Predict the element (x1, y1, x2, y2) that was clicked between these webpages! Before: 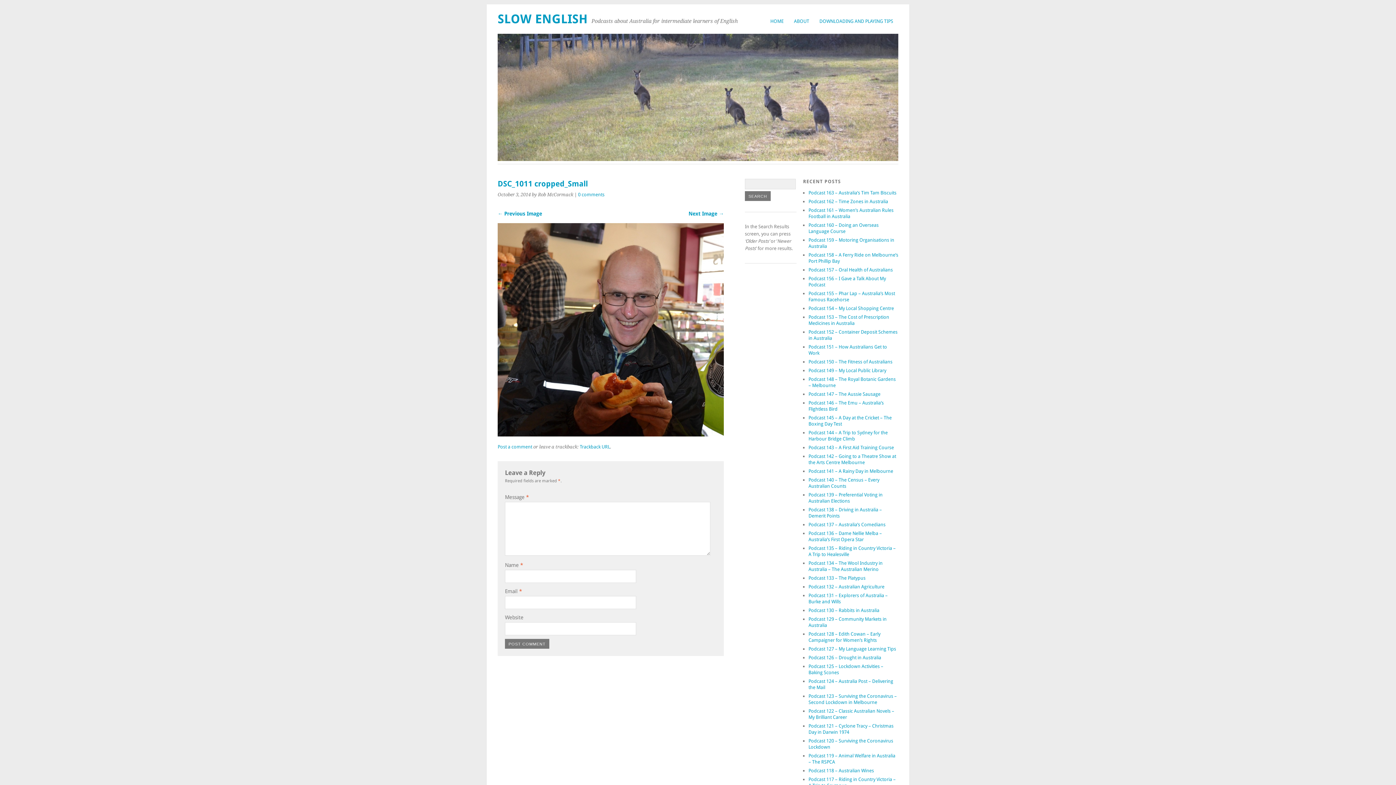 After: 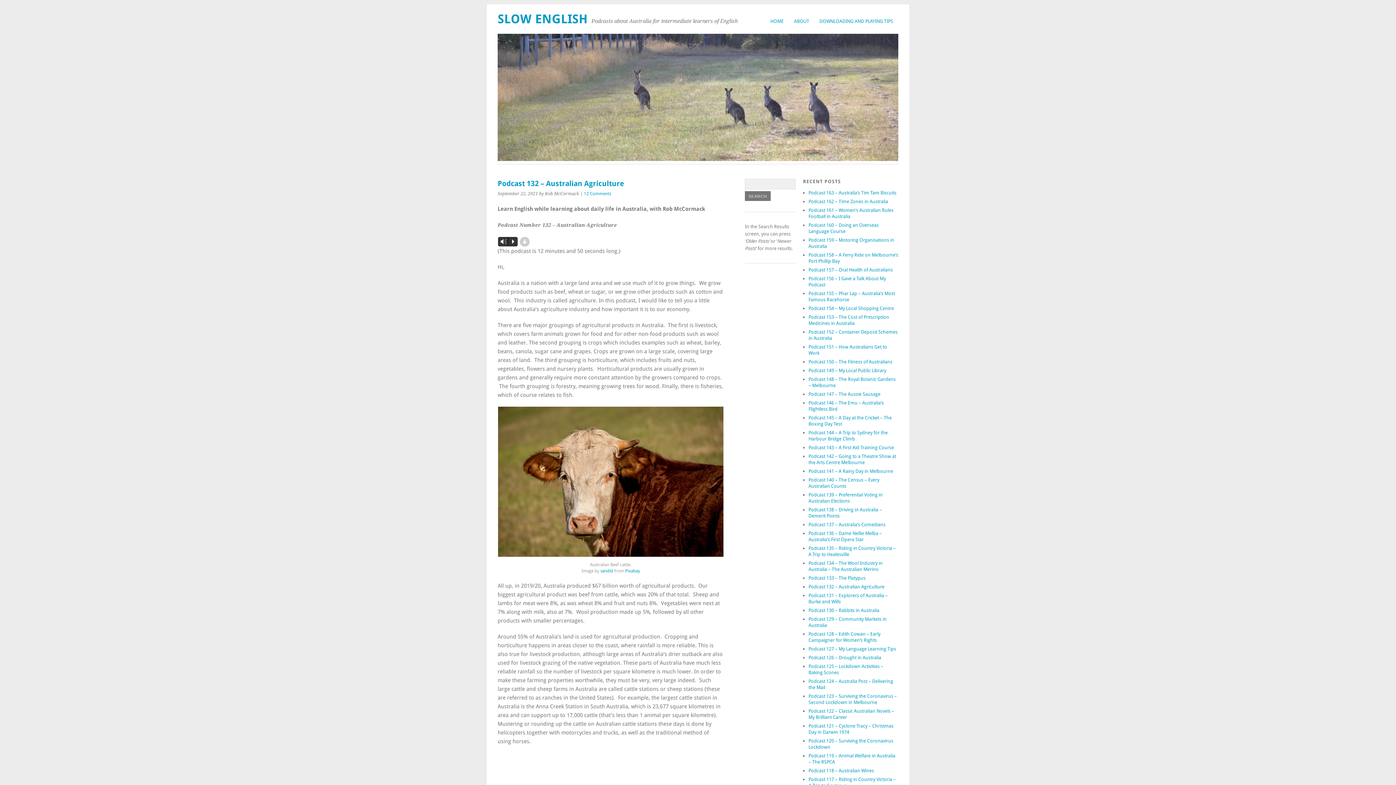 Action: label: Podcast 132 – Australian Agriculture bbox: (808, 584, 884, 589)